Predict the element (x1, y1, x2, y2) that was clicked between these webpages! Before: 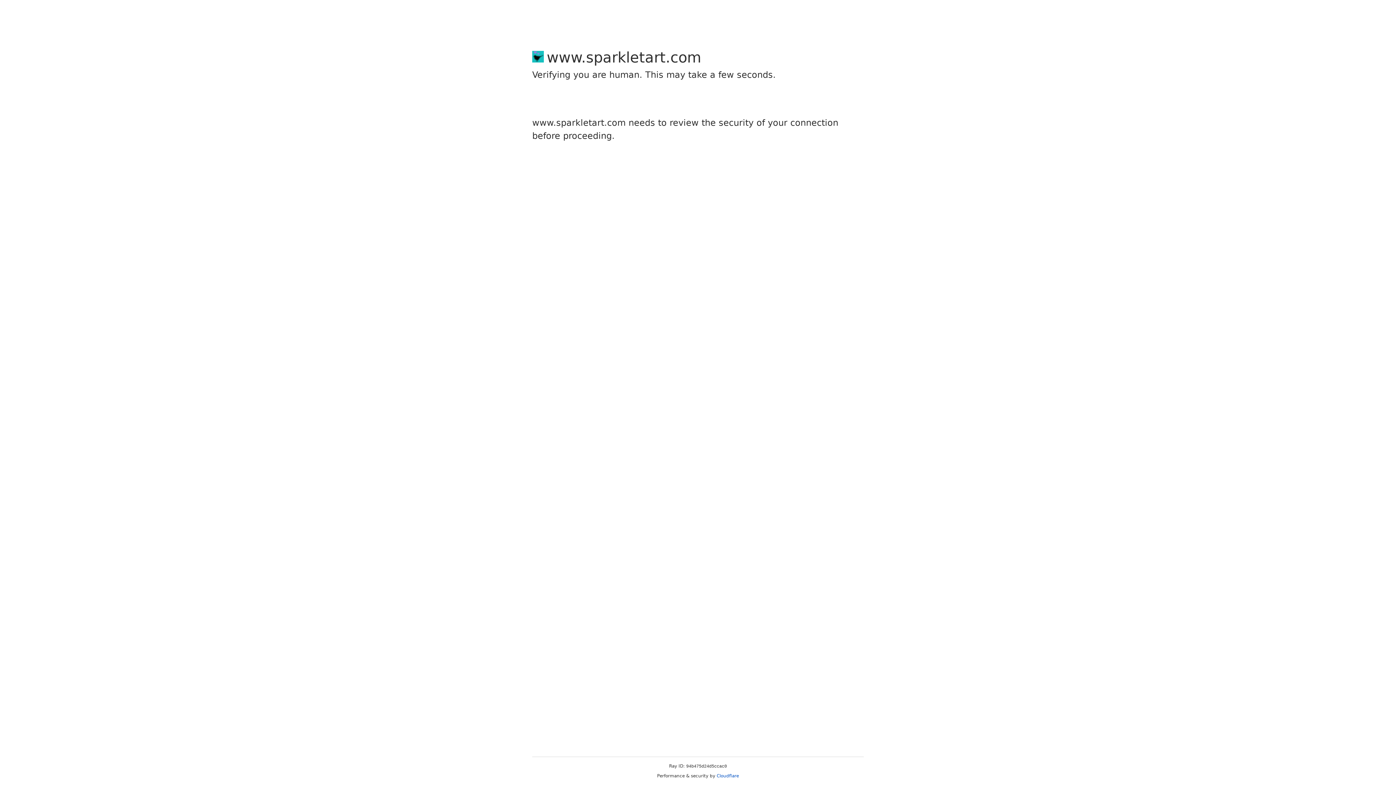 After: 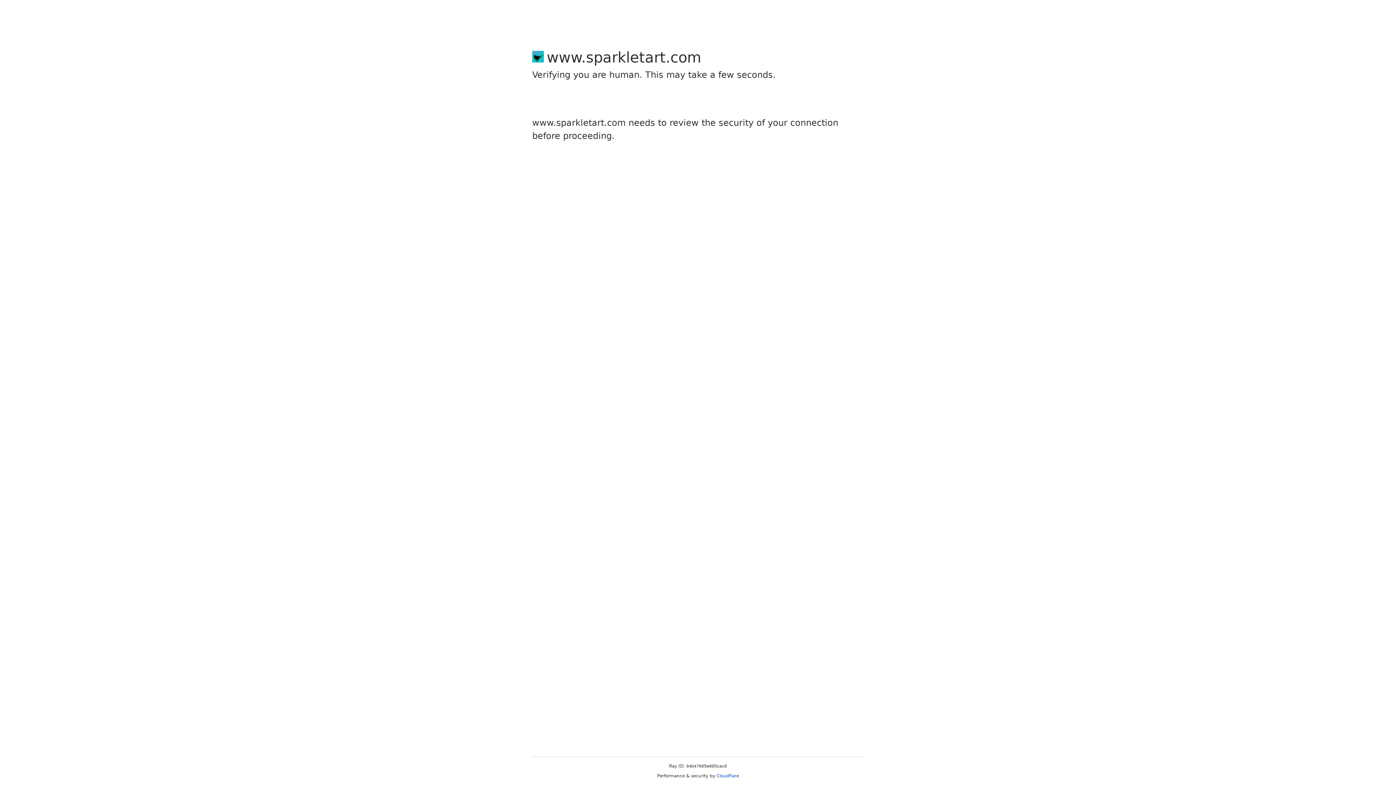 Action: label: Cloudflare bbox: (716, 773, 739, 778)